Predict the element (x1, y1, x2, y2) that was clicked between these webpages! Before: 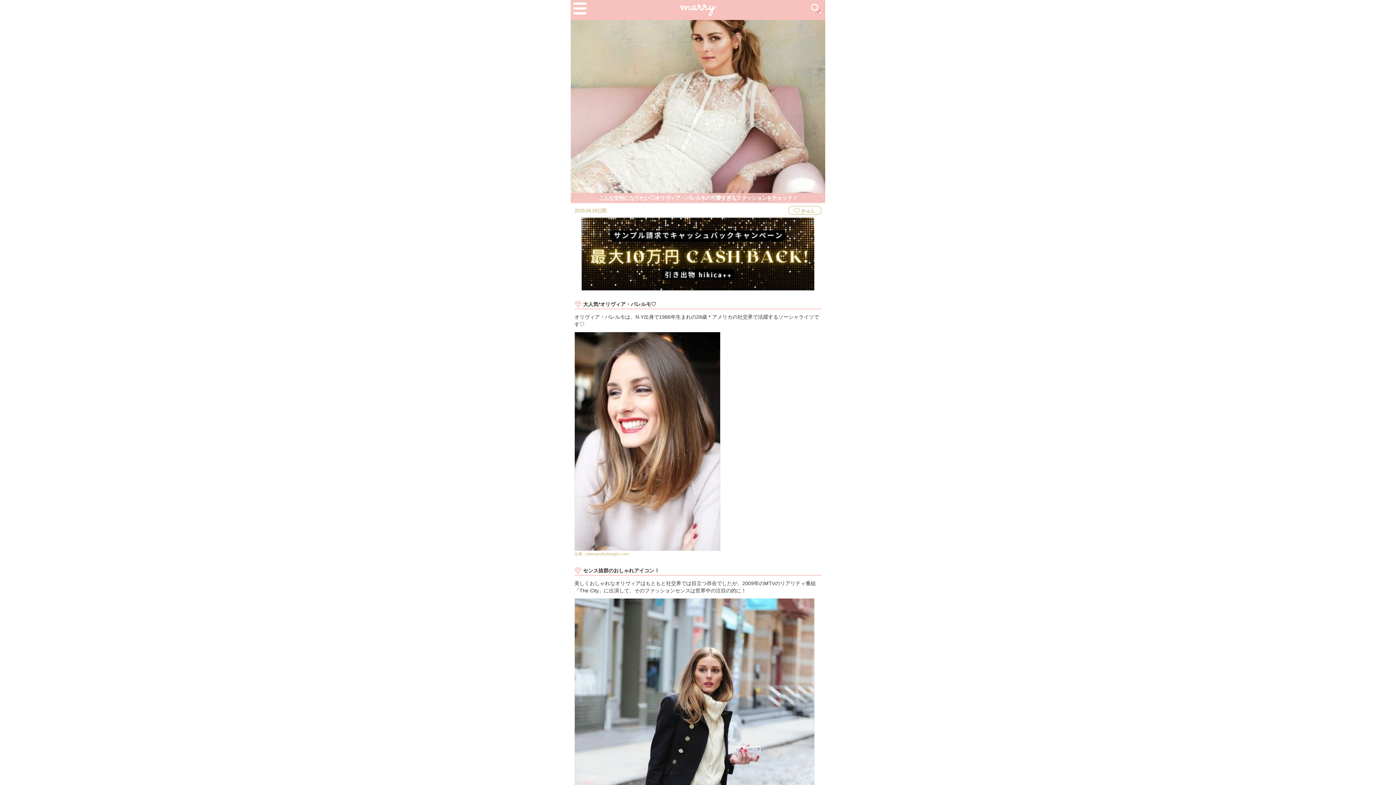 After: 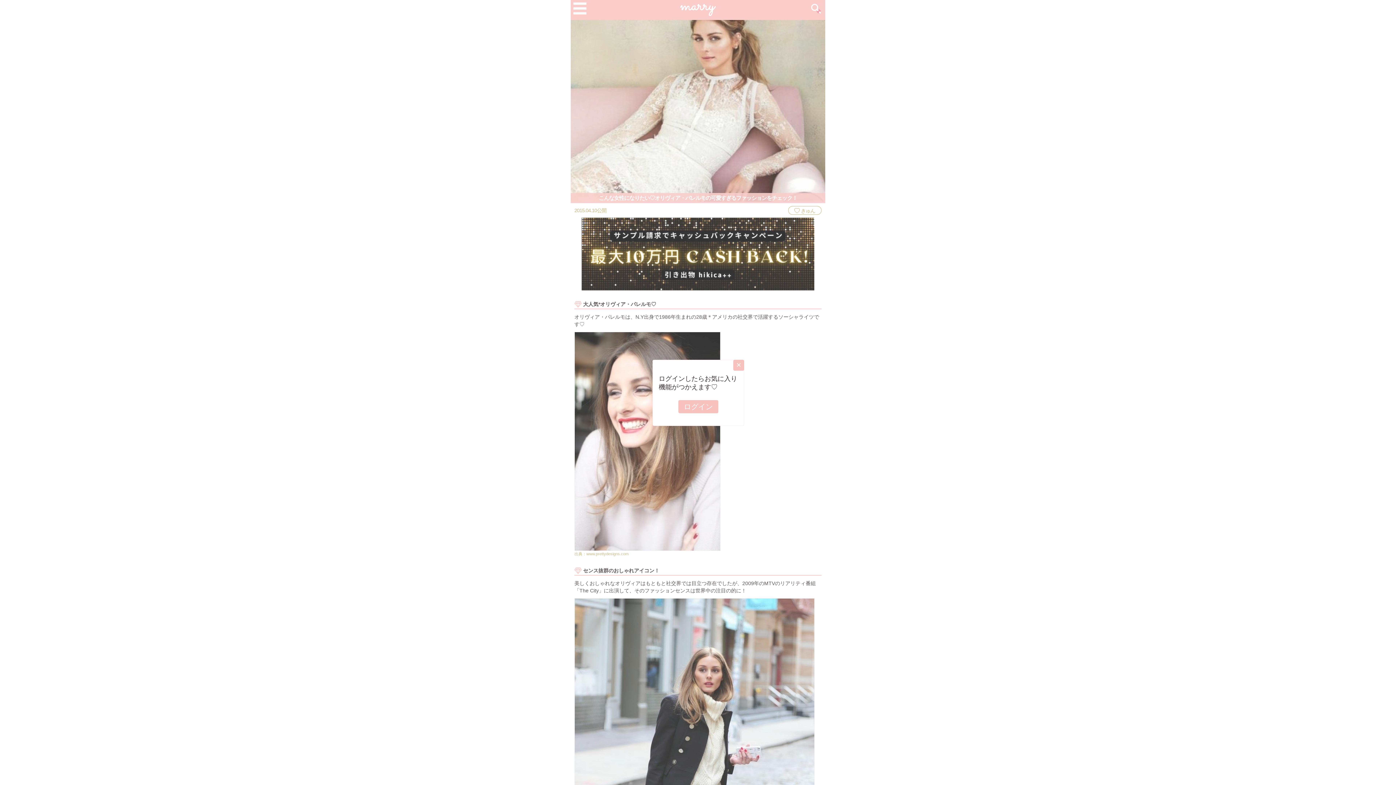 Action: label: きゅん bbox: (788, 206, 821, 215)